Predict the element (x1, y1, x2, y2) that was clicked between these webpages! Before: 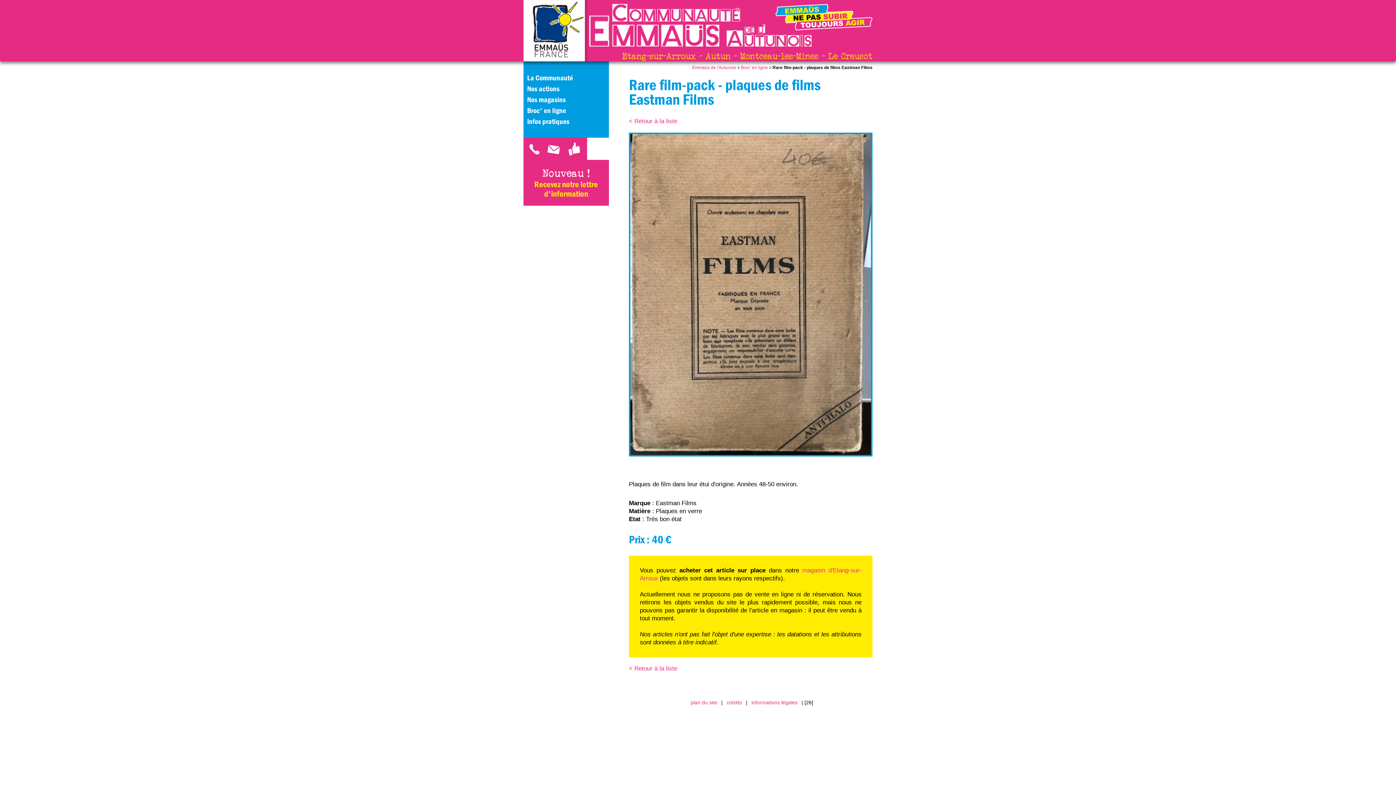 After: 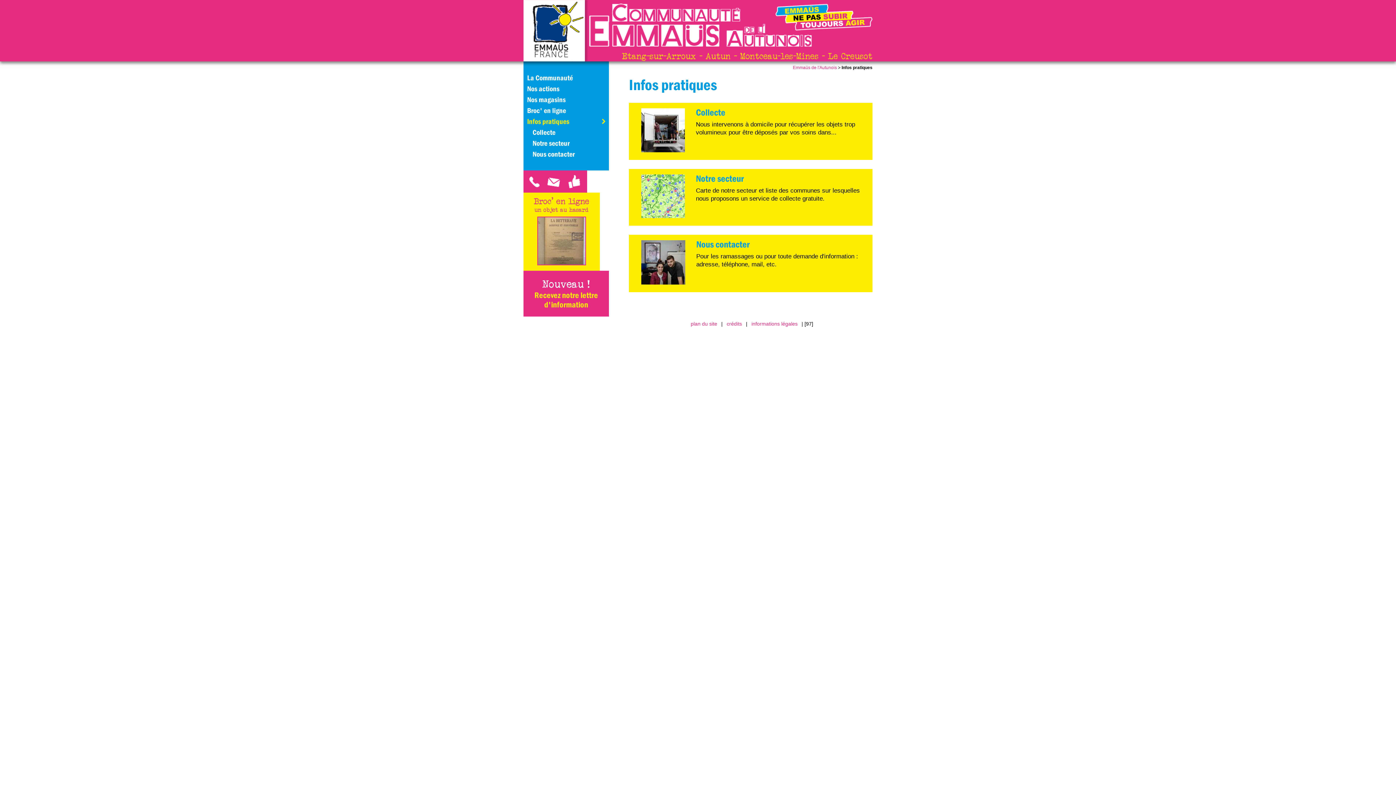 Action: label: Infos pratiques bbox: (527, 117, 569, 125)